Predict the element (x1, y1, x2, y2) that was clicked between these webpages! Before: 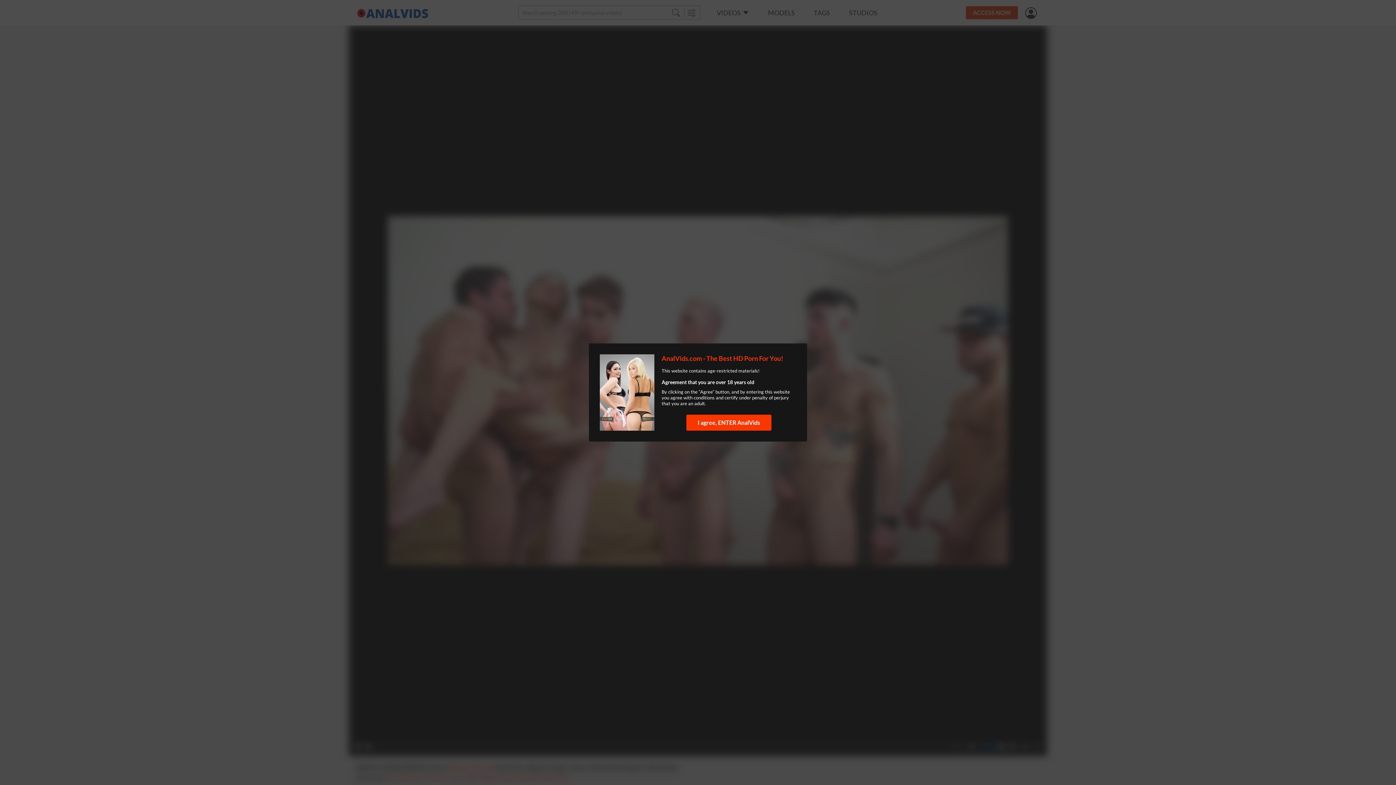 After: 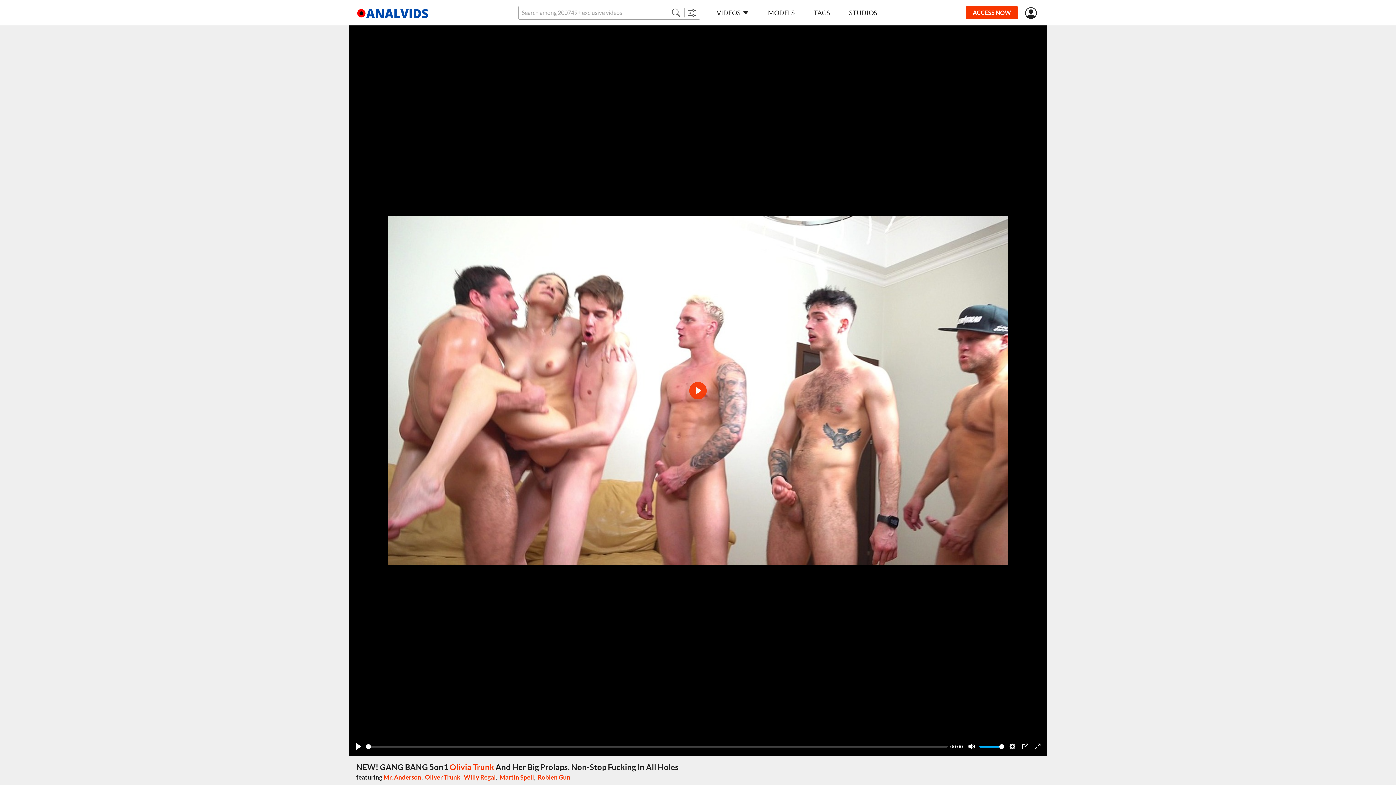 Action: label: I agree, ENTER AnalVids bbox: (686, 414, 771, 430)